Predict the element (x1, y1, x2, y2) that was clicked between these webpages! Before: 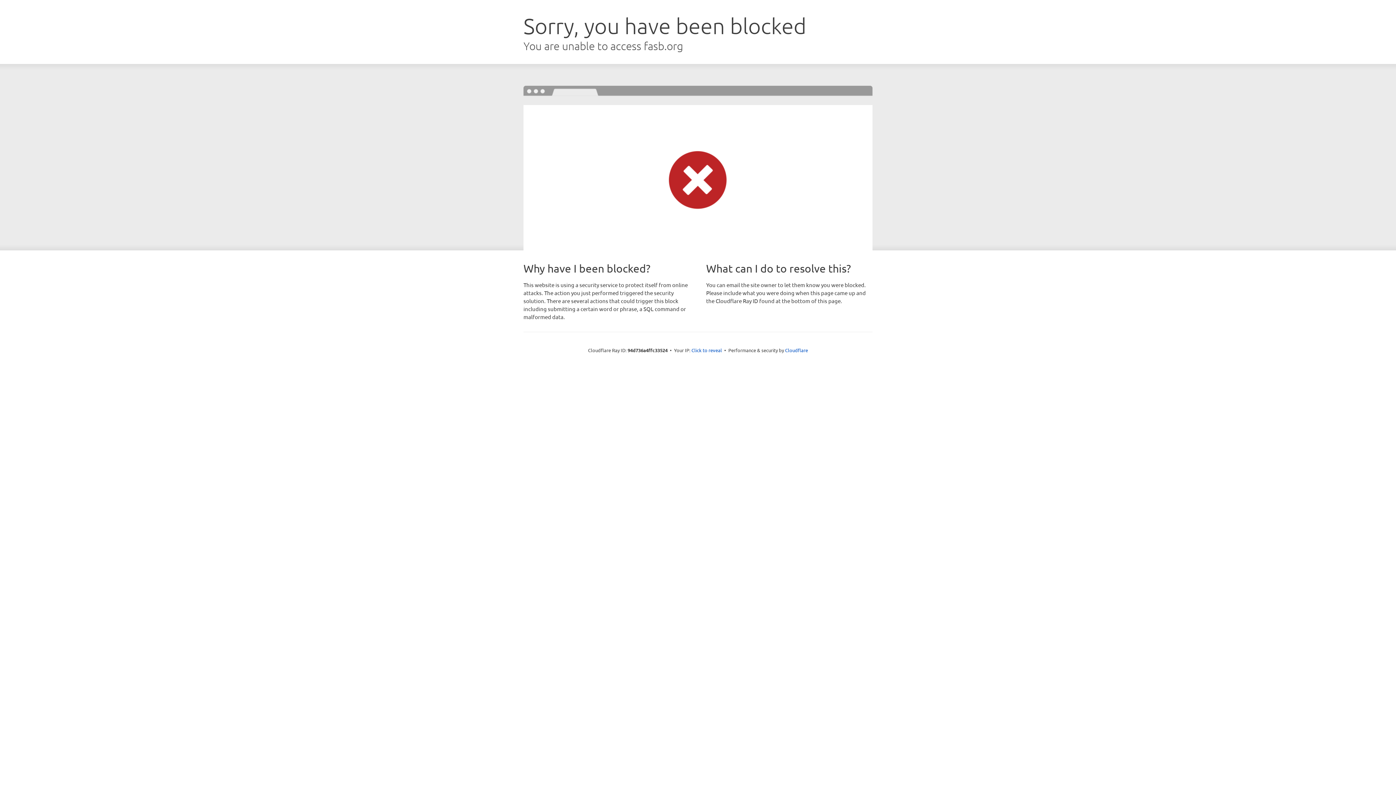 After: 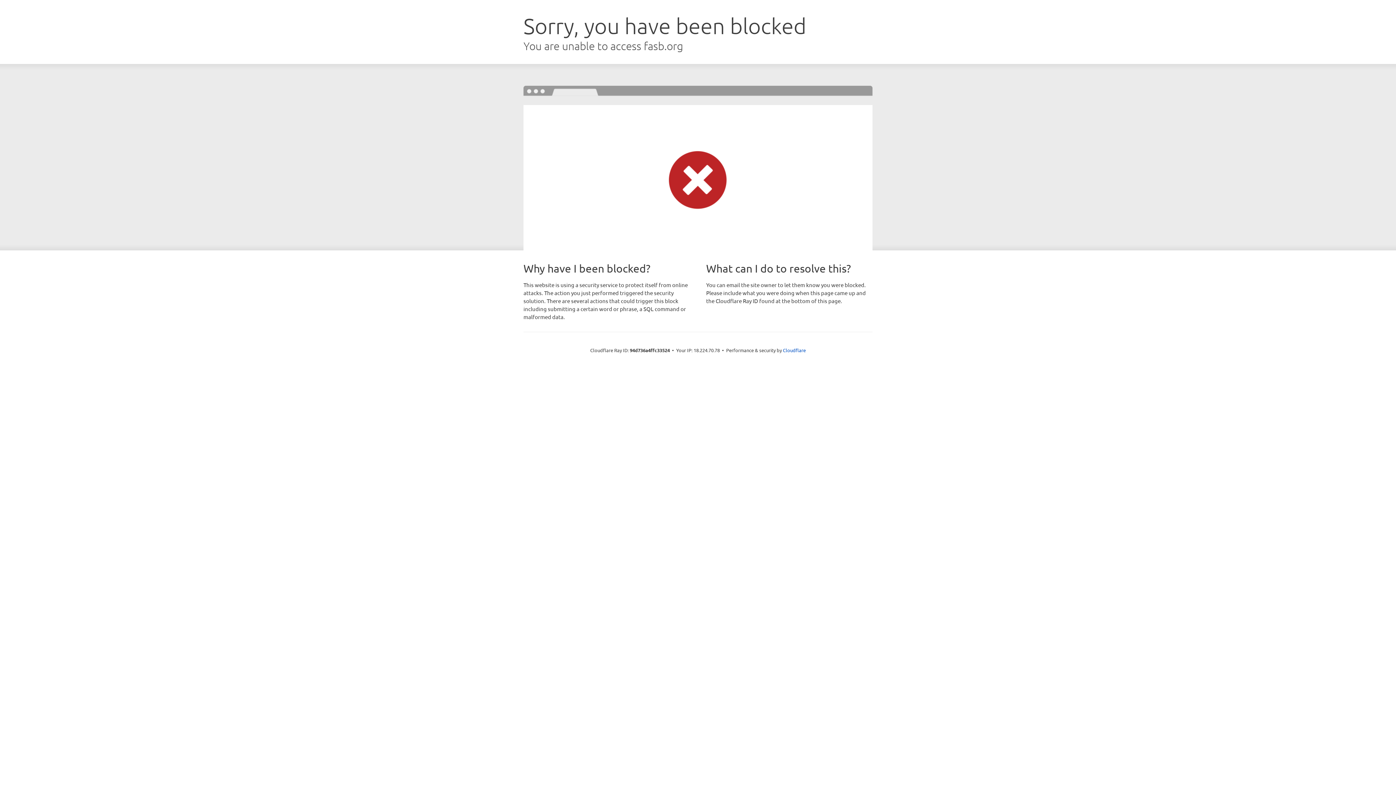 Action: bbox: (691, 346, 722, 353) label: Click to reveal